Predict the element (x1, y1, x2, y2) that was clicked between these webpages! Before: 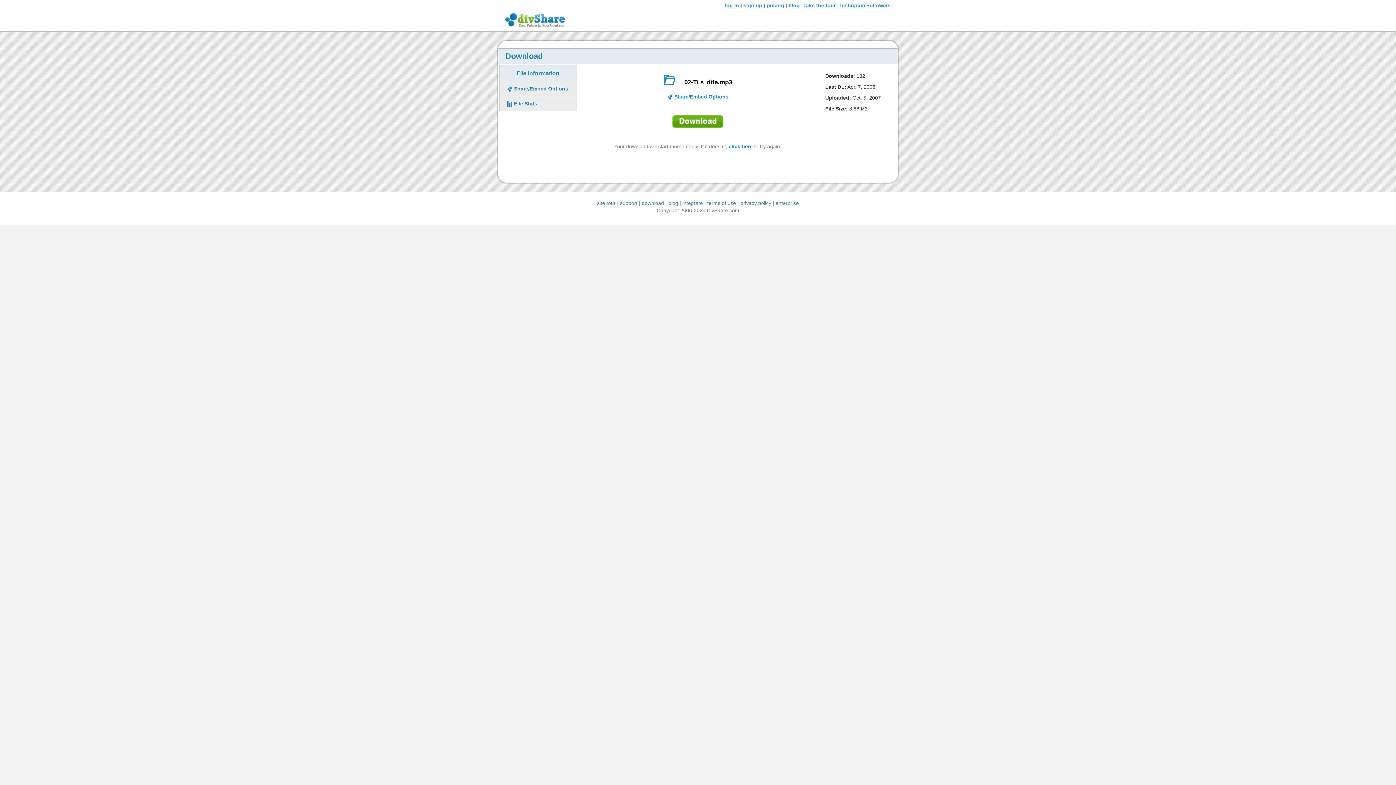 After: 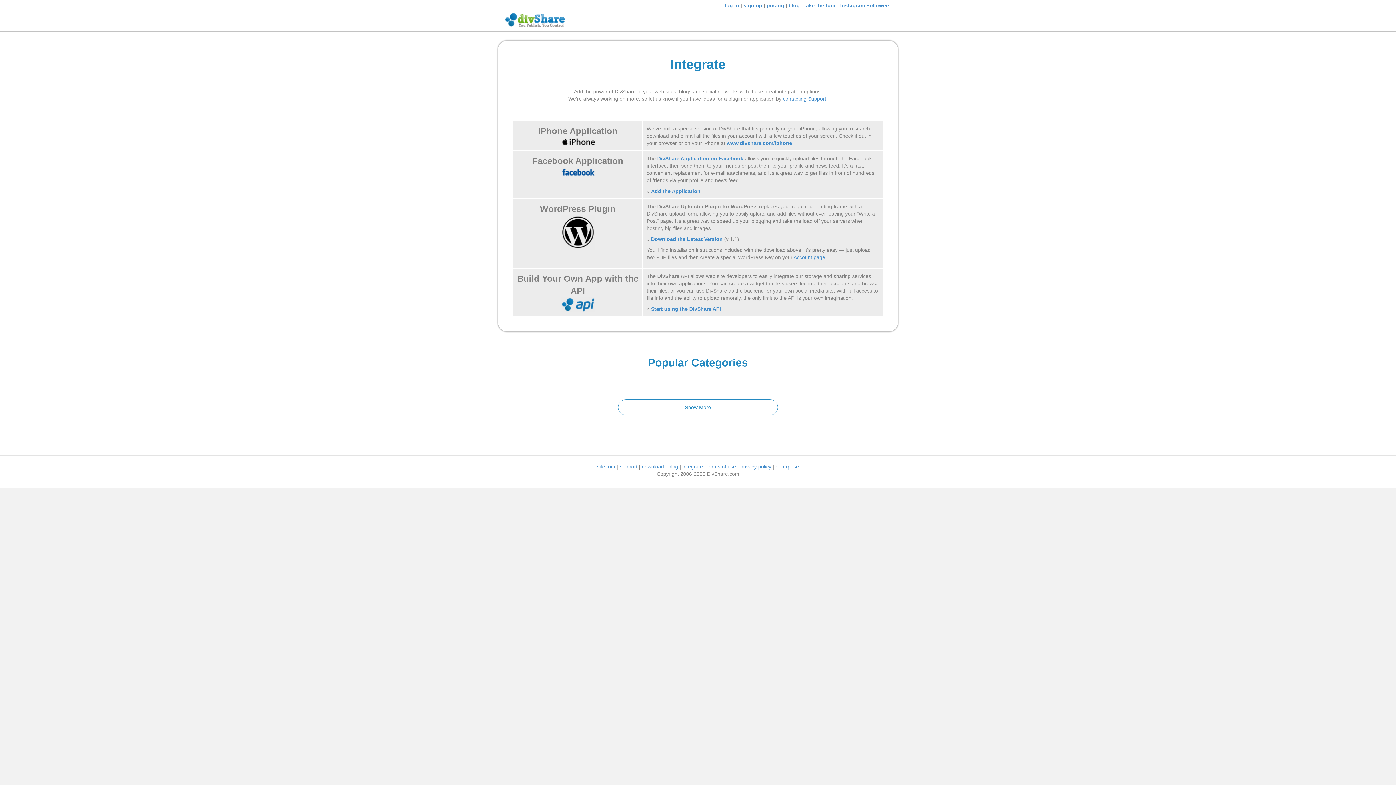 Action: bbox: (682, 200, 703, 206) label: integrate